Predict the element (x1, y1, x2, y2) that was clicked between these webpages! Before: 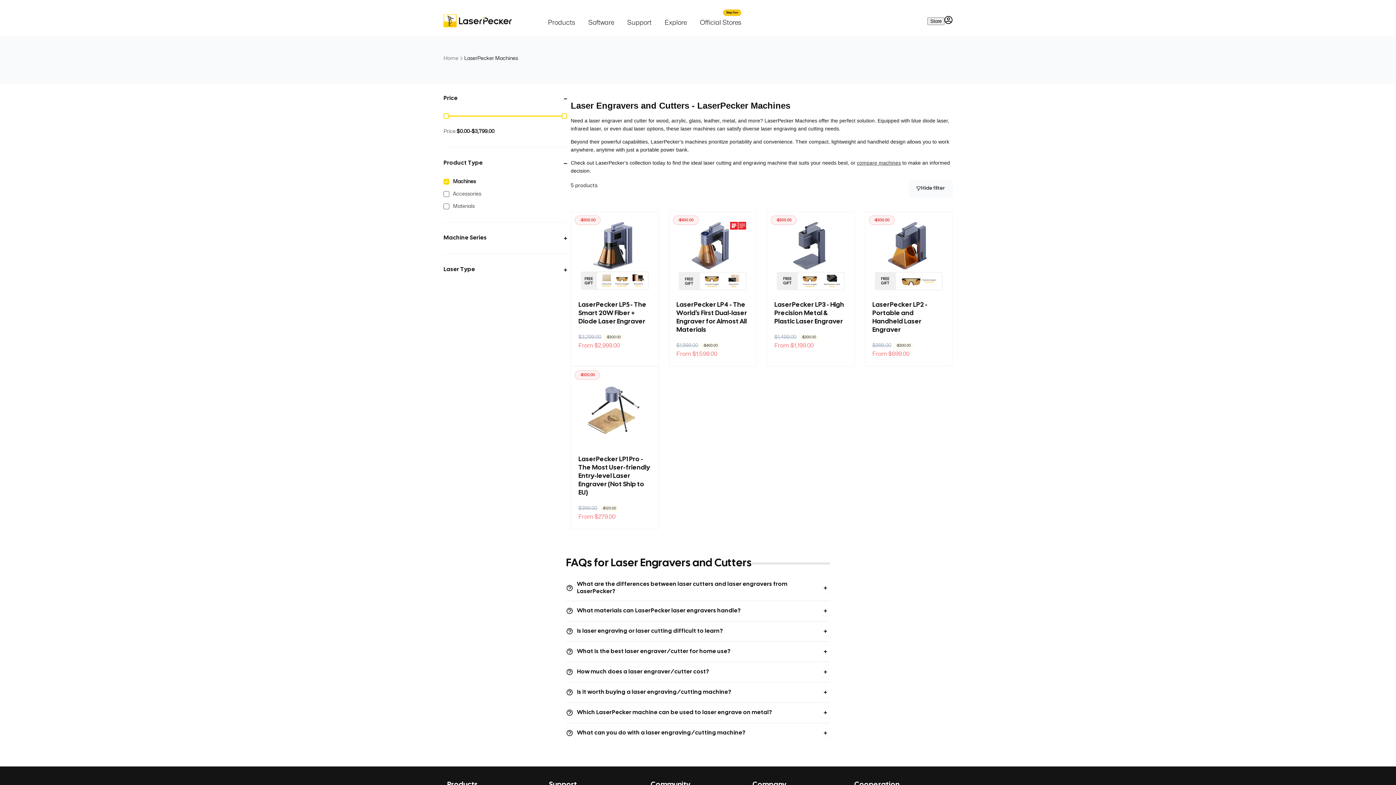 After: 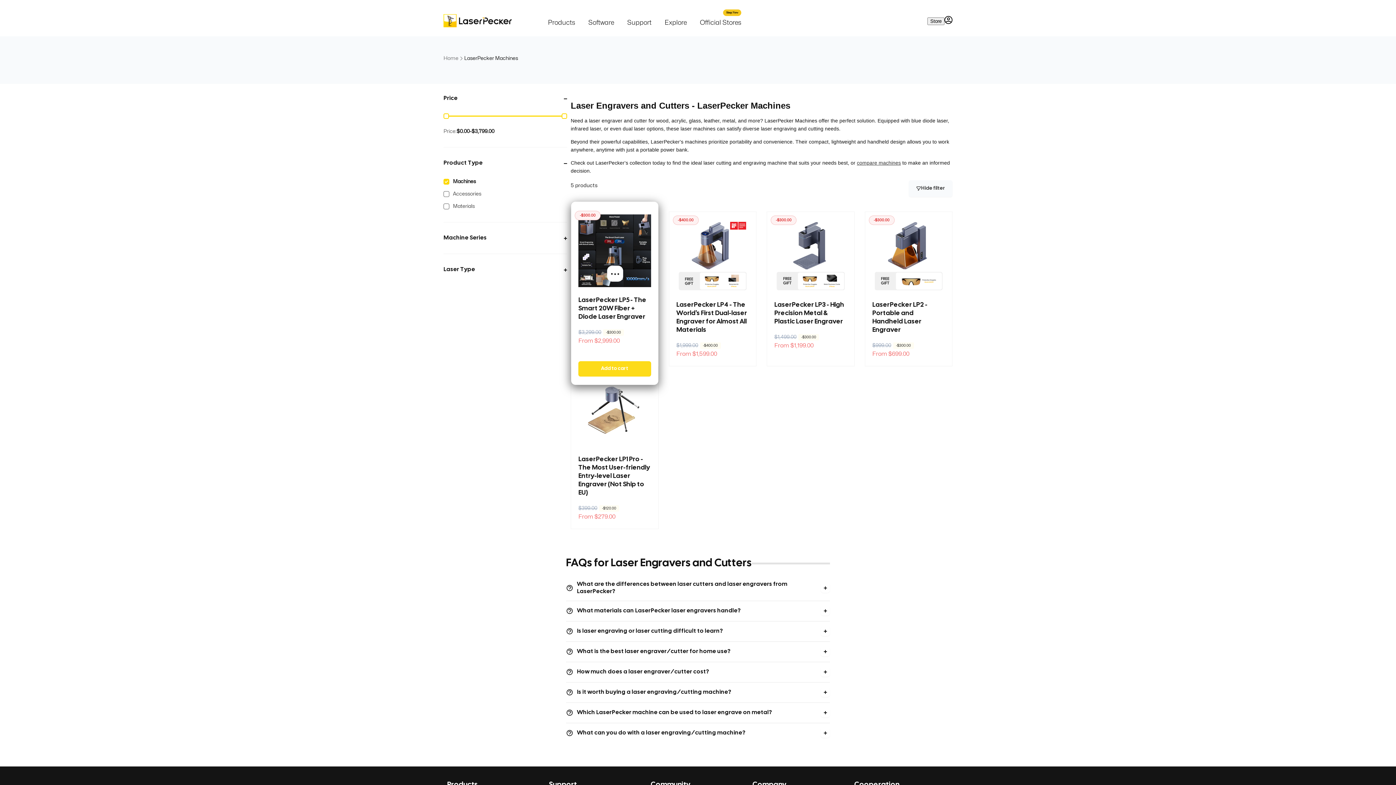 Action: label: LaserPecker LP5 - The Smart 20W Fiber + Diode Laser Engraver bbox: (607, 270, 623, 286)